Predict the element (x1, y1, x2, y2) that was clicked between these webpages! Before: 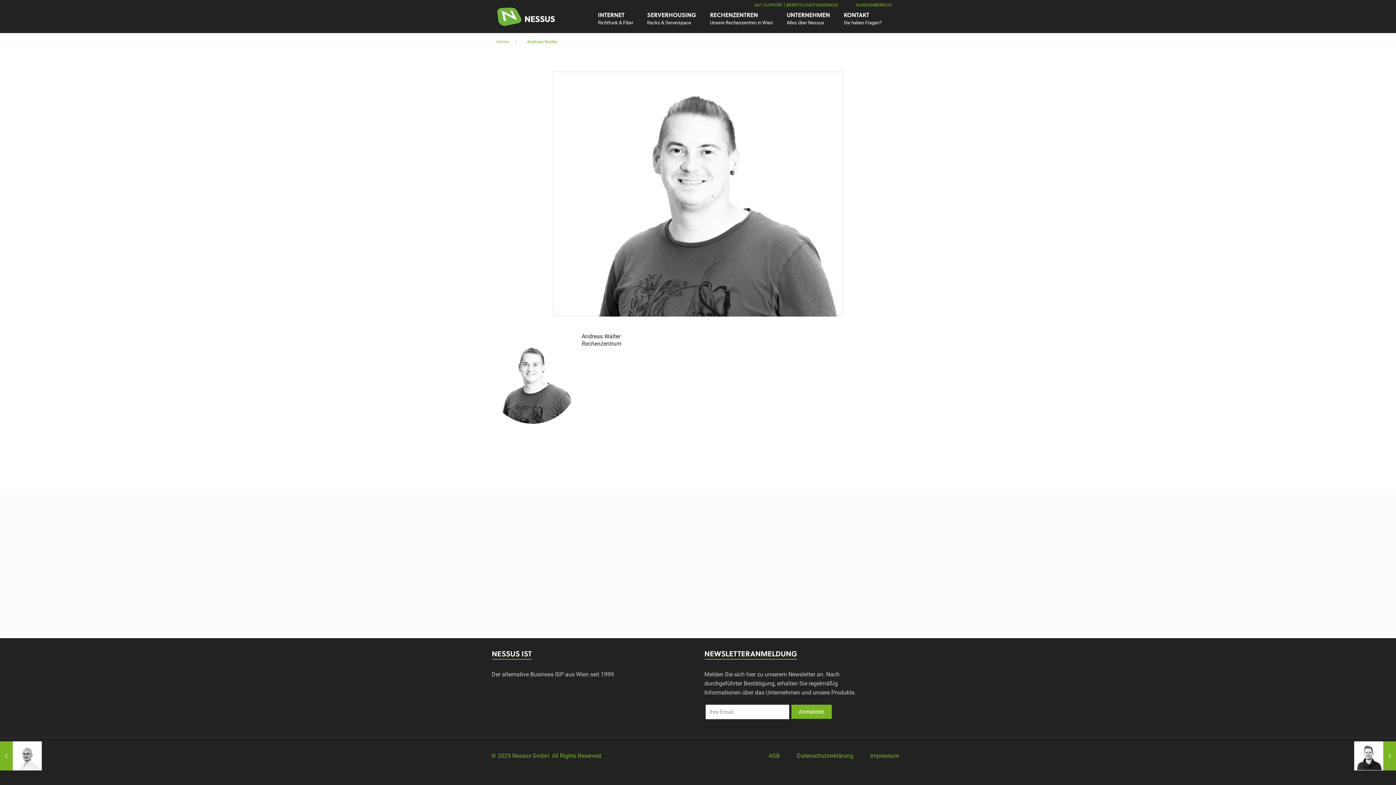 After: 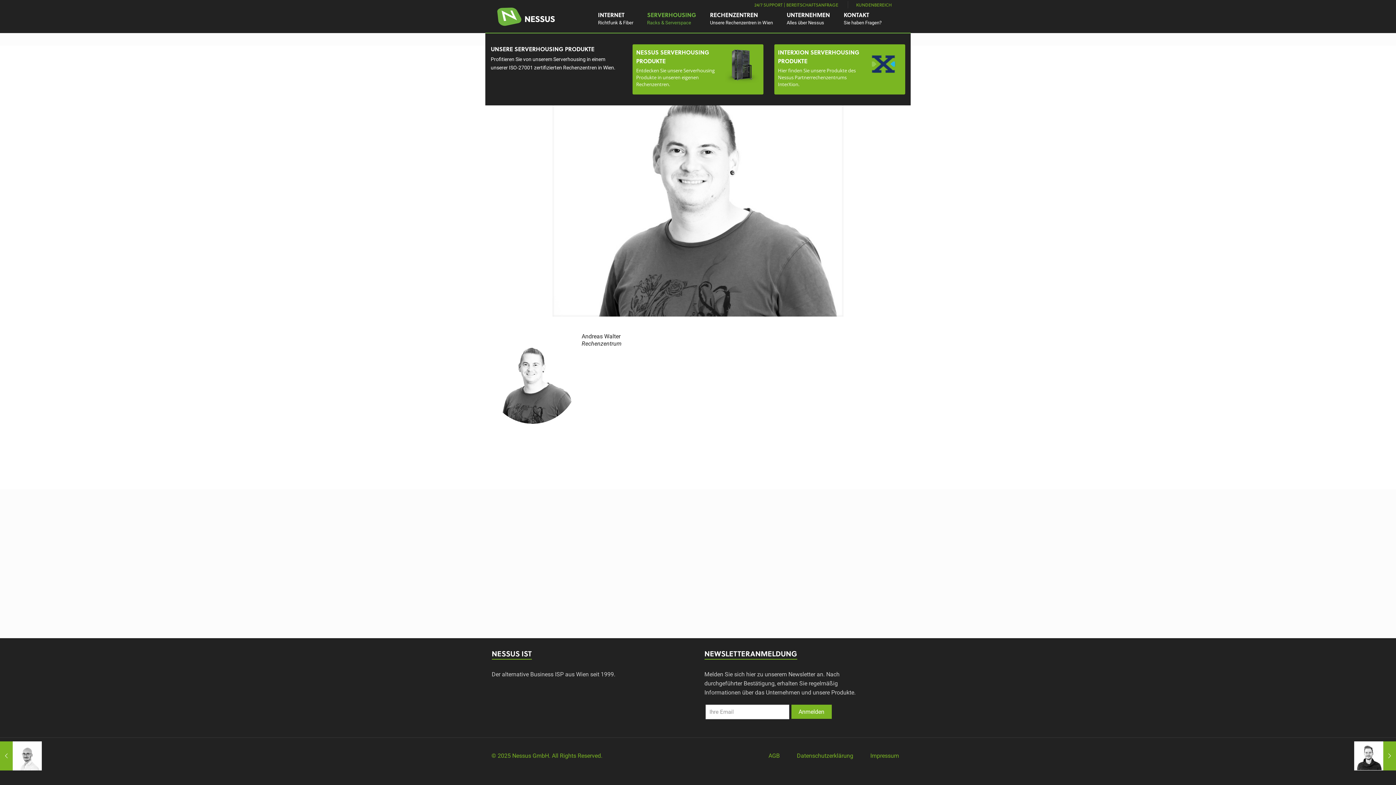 Action: label: SERVERHOUSING
Racks & Serverspace bbox: (643, 3, 700, 32)